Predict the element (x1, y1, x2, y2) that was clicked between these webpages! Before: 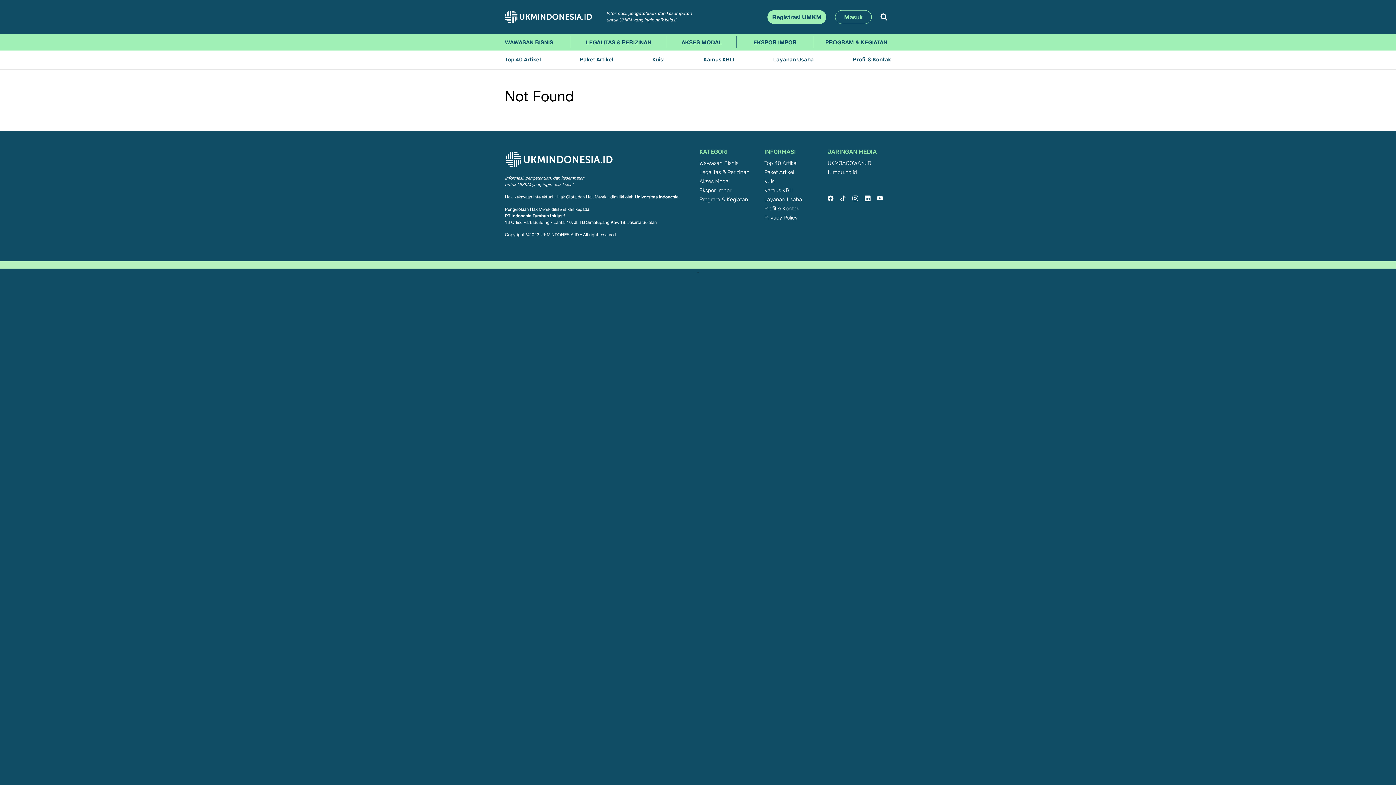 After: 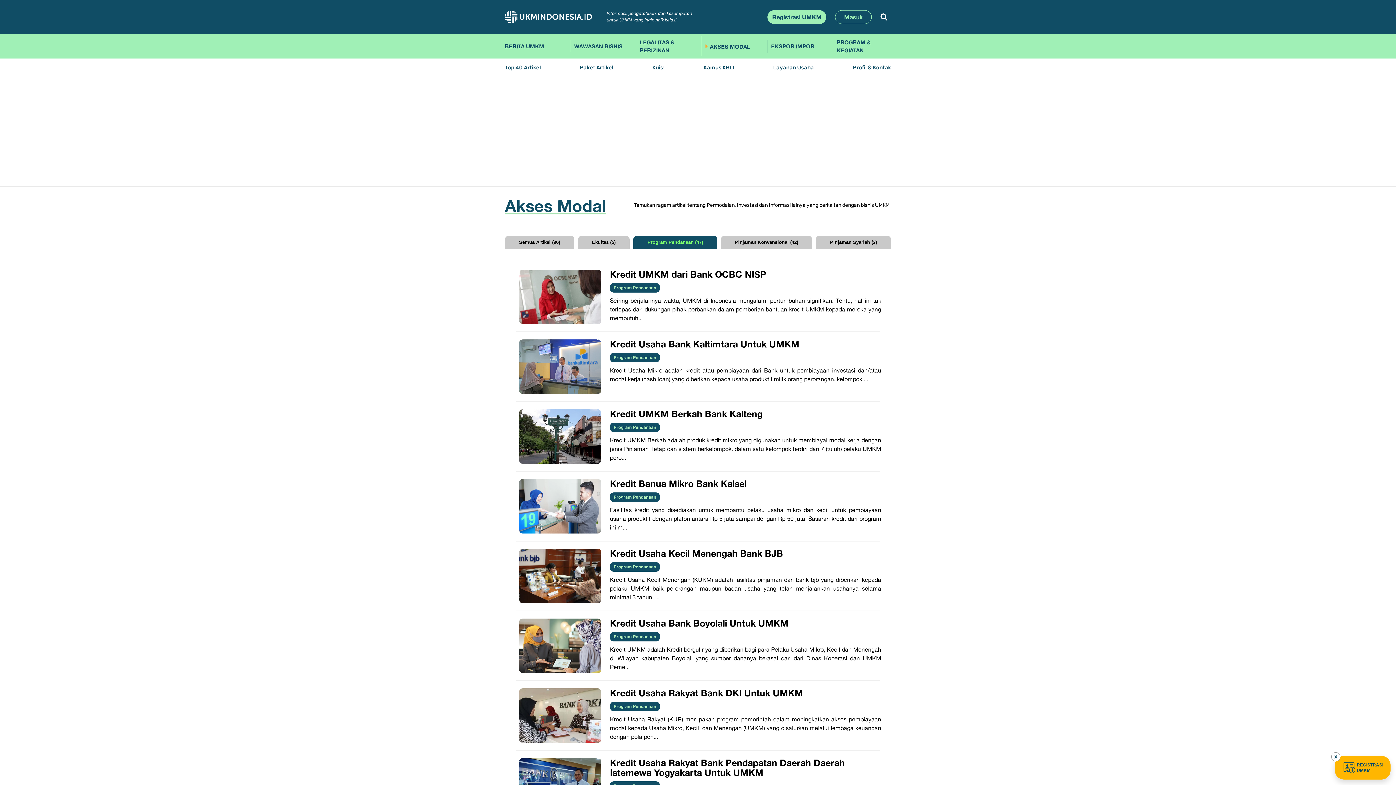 Action: bbox: (699, 177, 729, 185) label: Akses Modal